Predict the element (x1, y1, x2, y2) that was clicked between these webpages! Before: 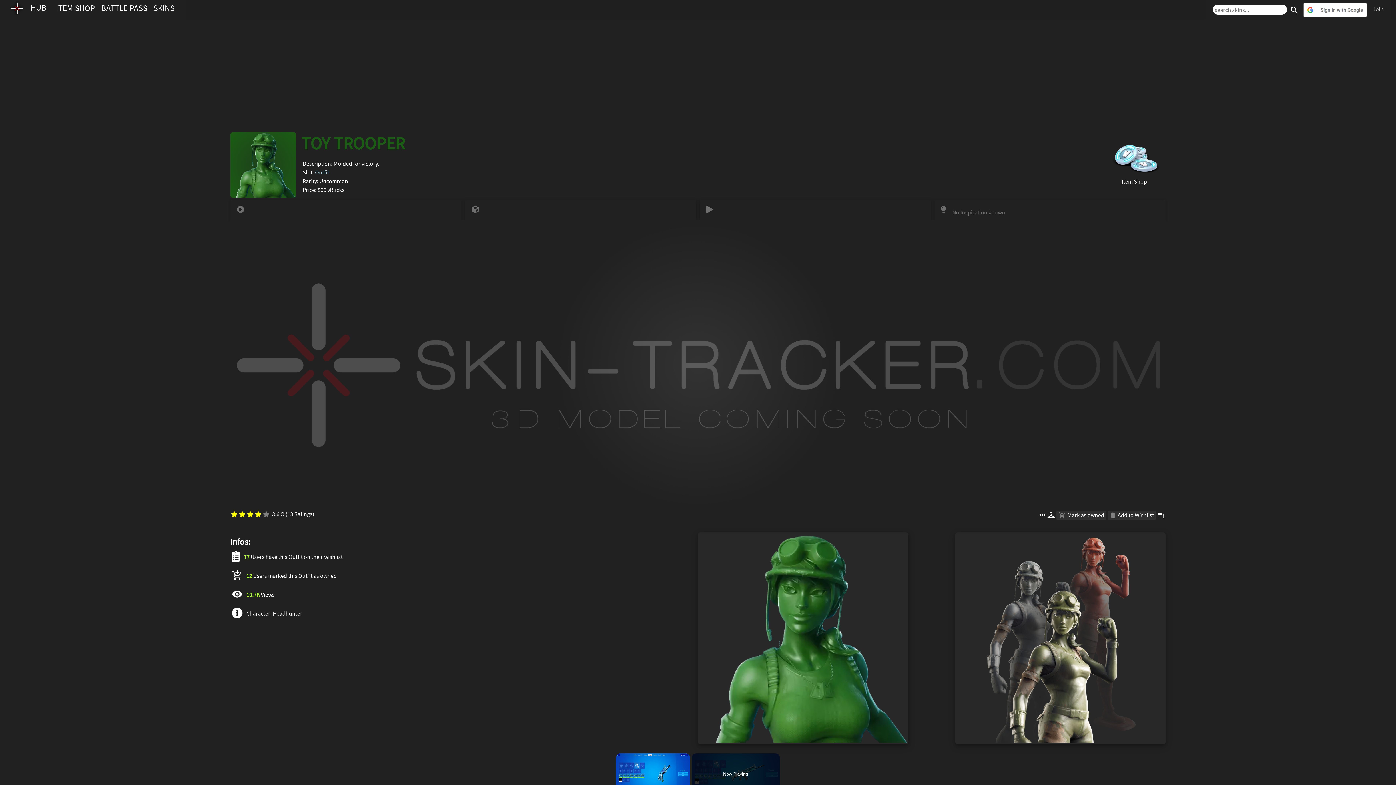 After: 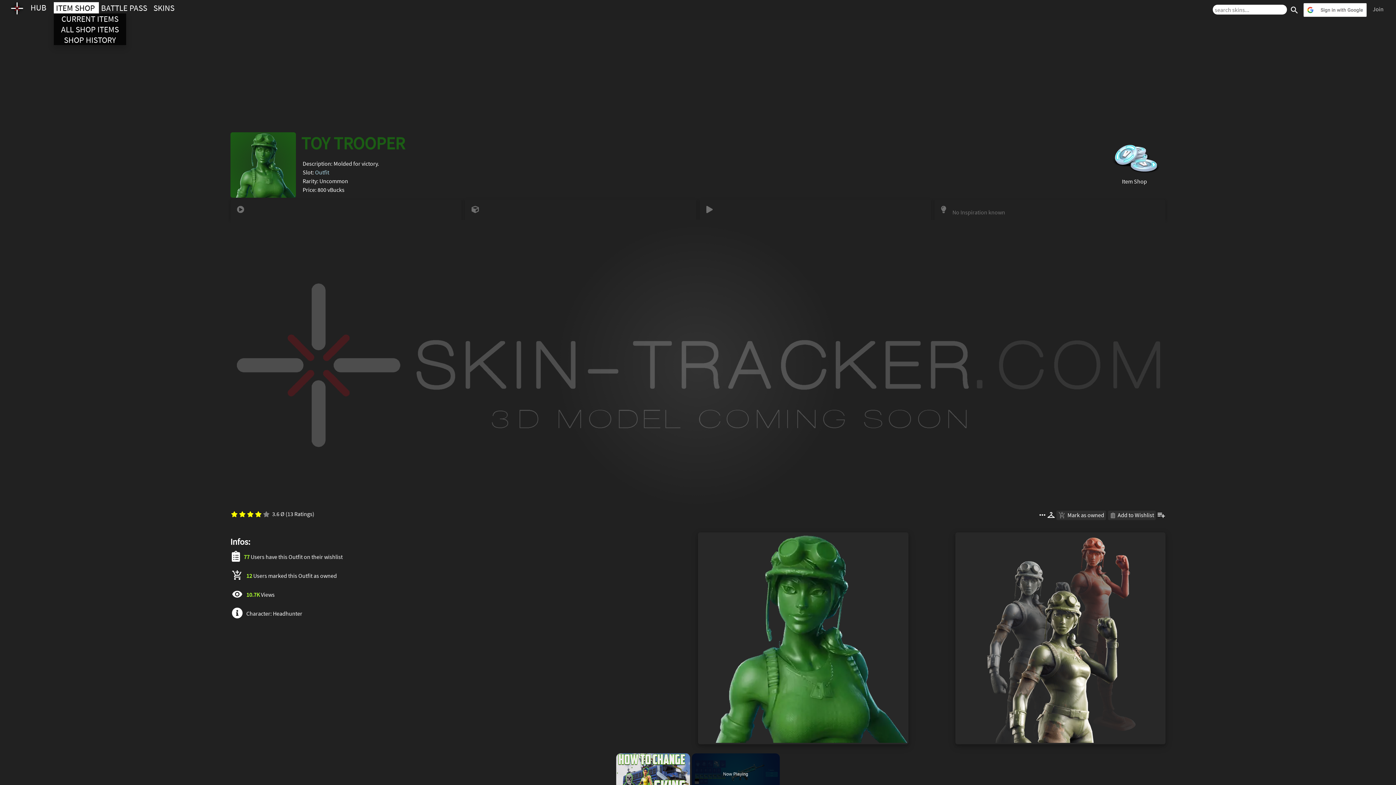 Action: bbox: (53, 2, 98, 13) label: ITEM SHOP 